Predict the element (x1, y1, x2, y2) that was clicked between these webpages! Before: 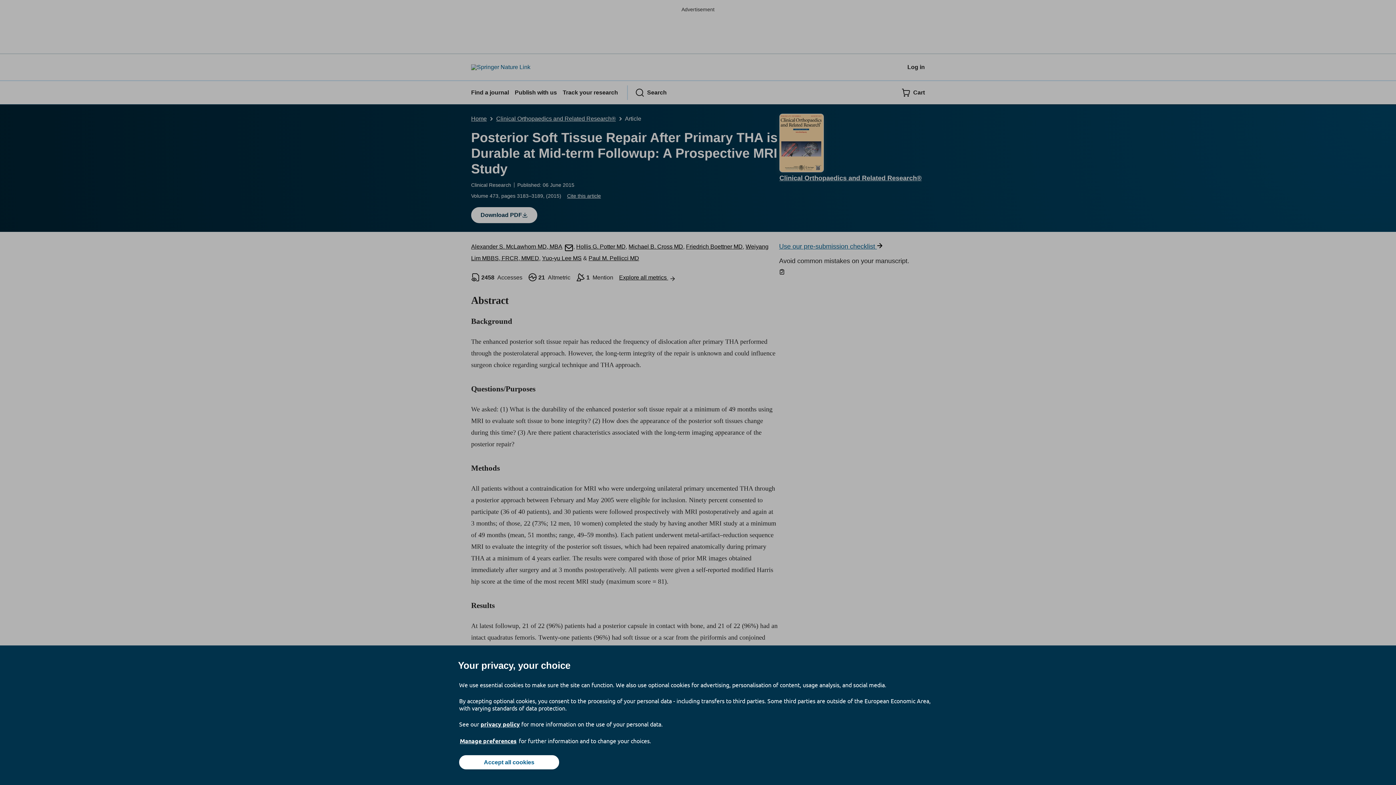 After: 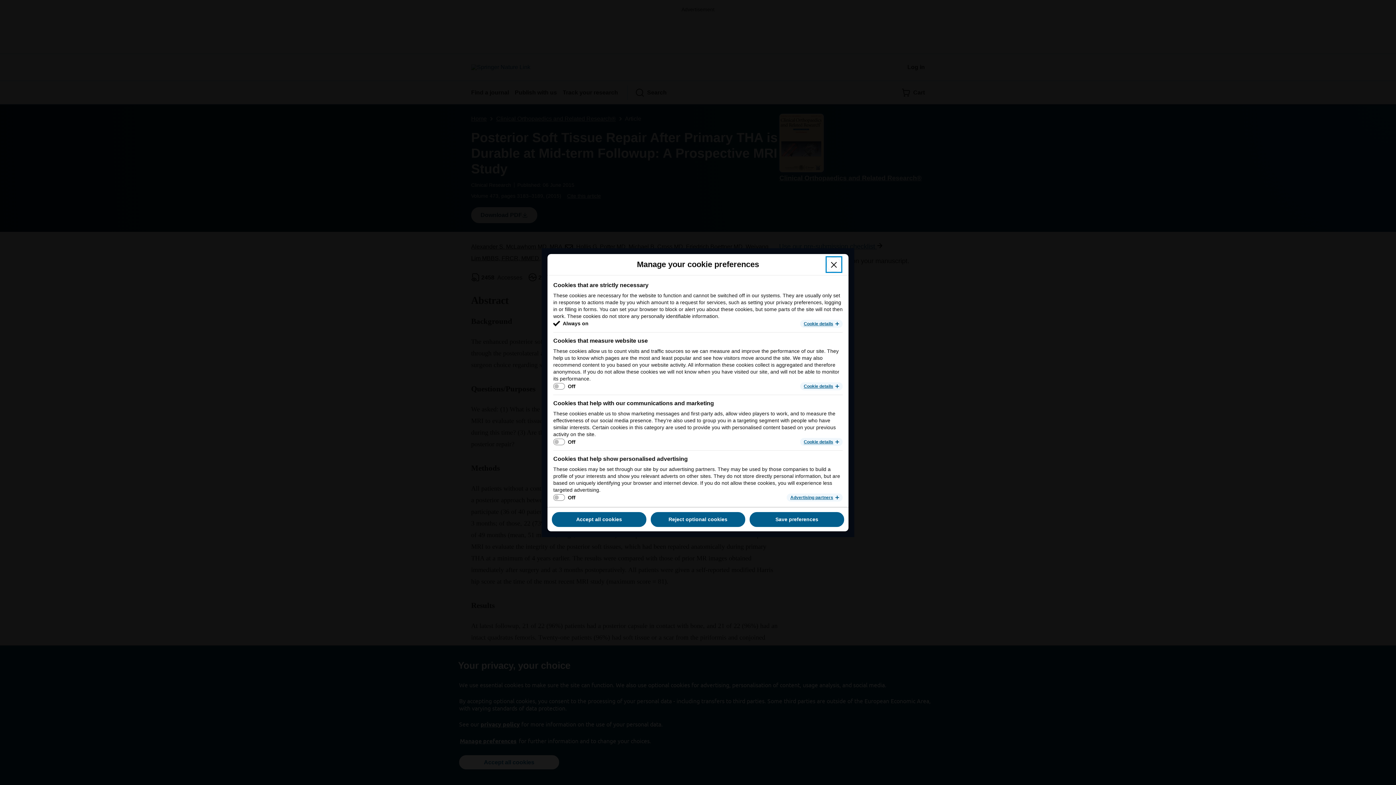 Action: label: Manage preferences bbox: (459, 737, 517, 745)